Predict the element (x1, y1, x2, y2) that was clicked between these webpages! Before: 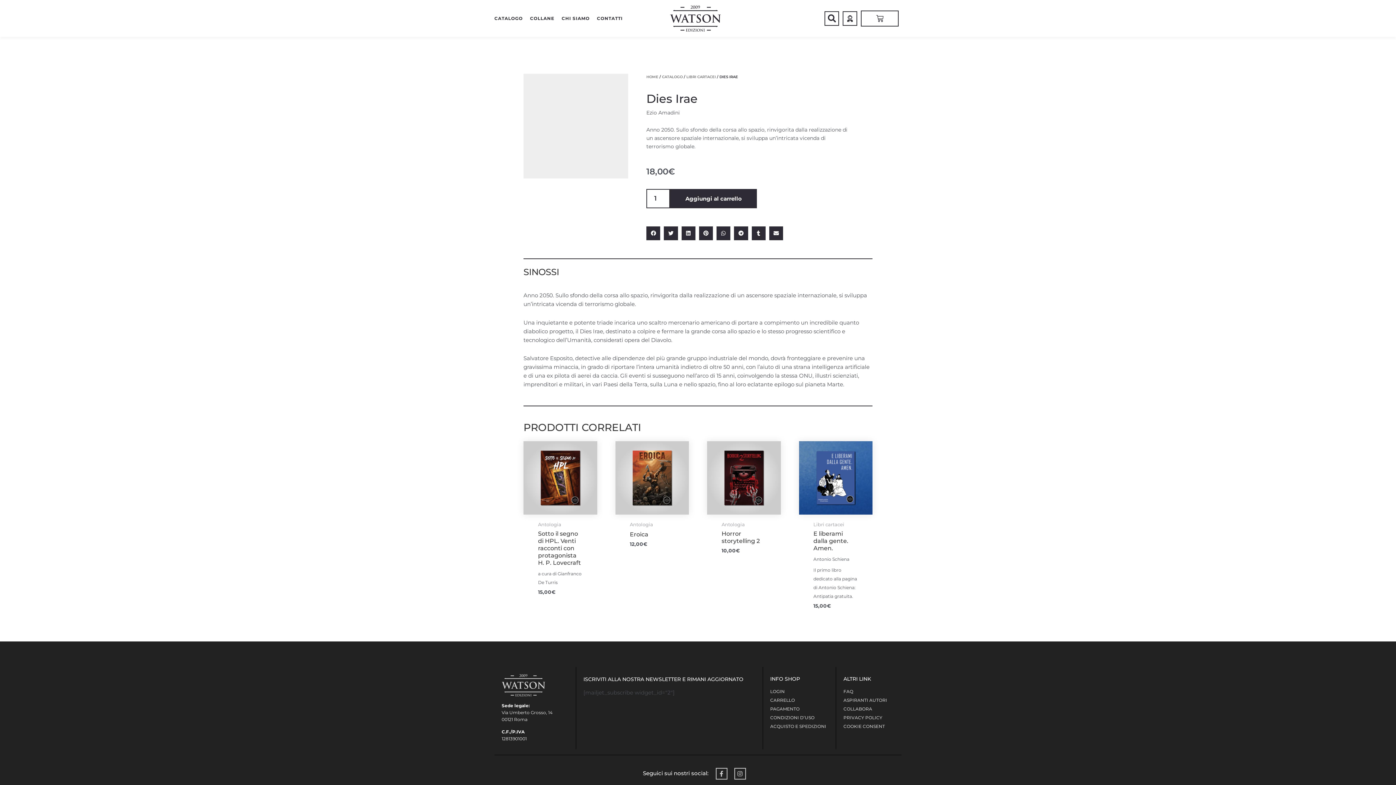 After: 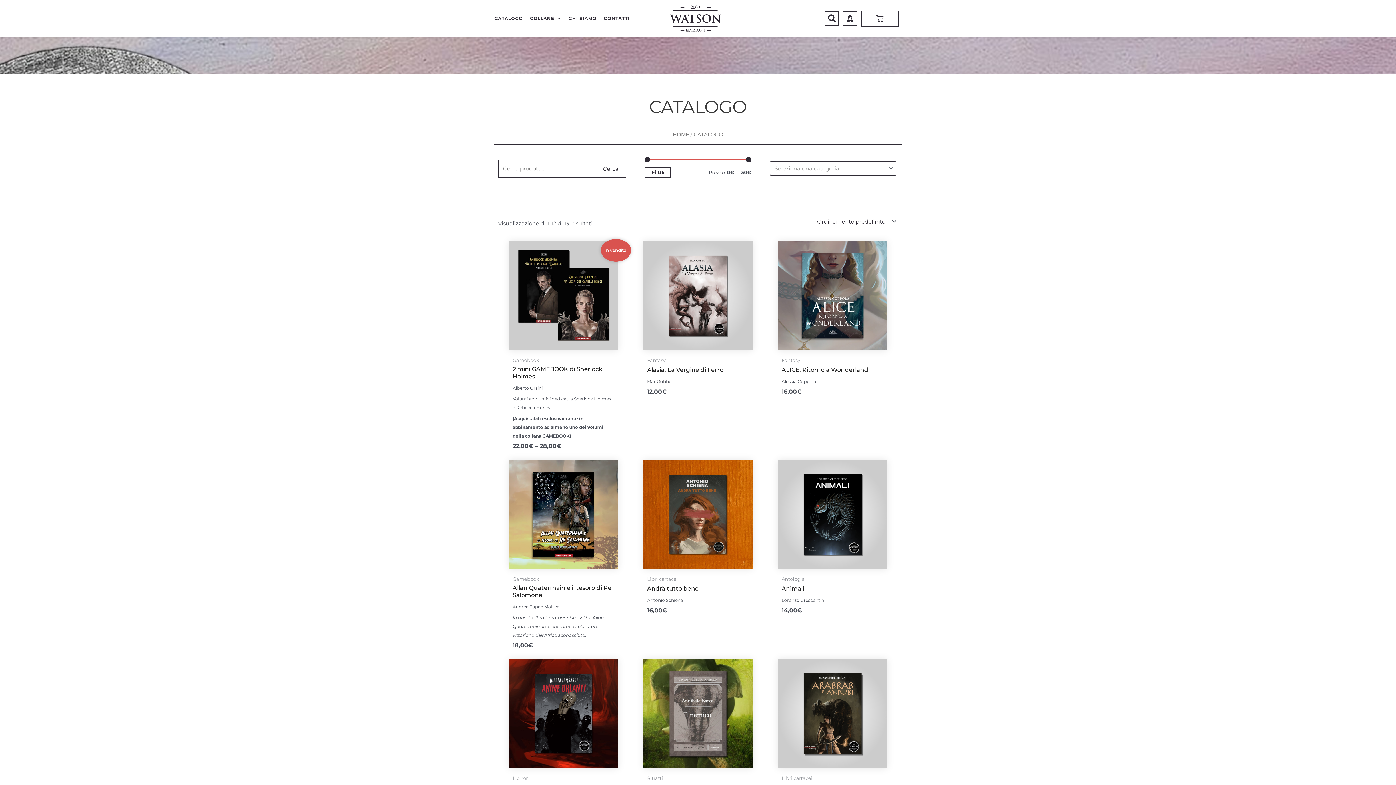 Action: label: CATALOGO bbox: (662, 74, 682, 79)